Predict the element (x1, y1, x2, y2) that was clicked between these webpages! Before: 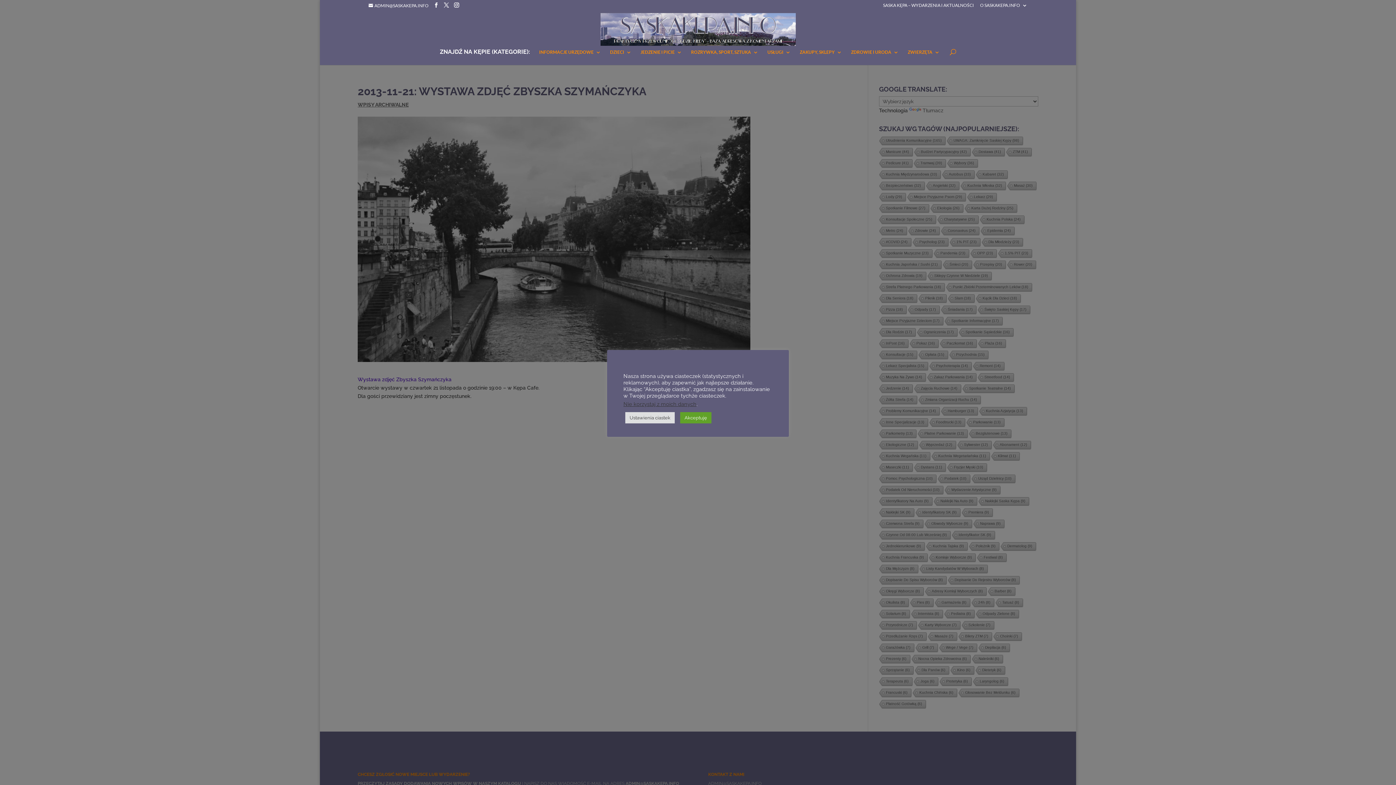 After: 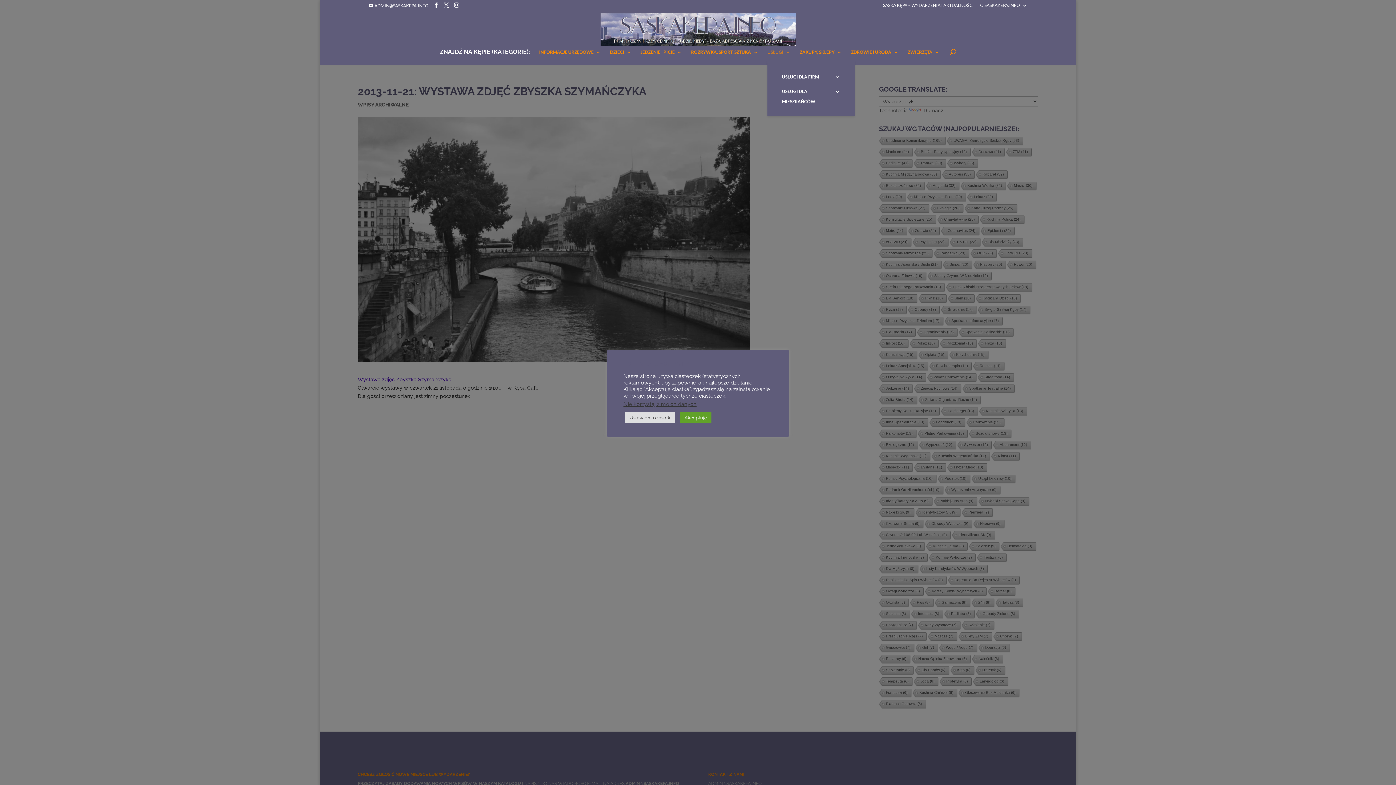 Action: bbox: (767, 49, 790, 61) label: USŁUGI